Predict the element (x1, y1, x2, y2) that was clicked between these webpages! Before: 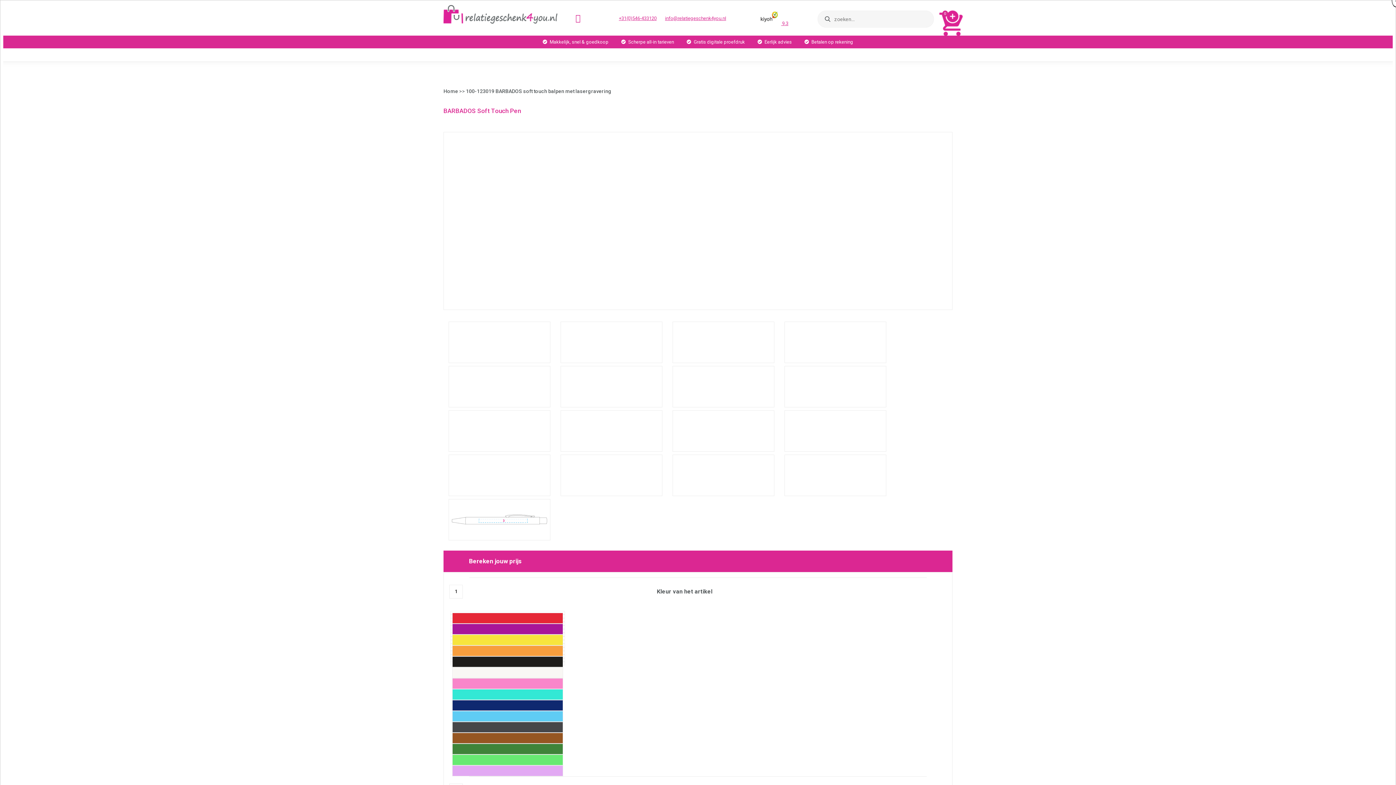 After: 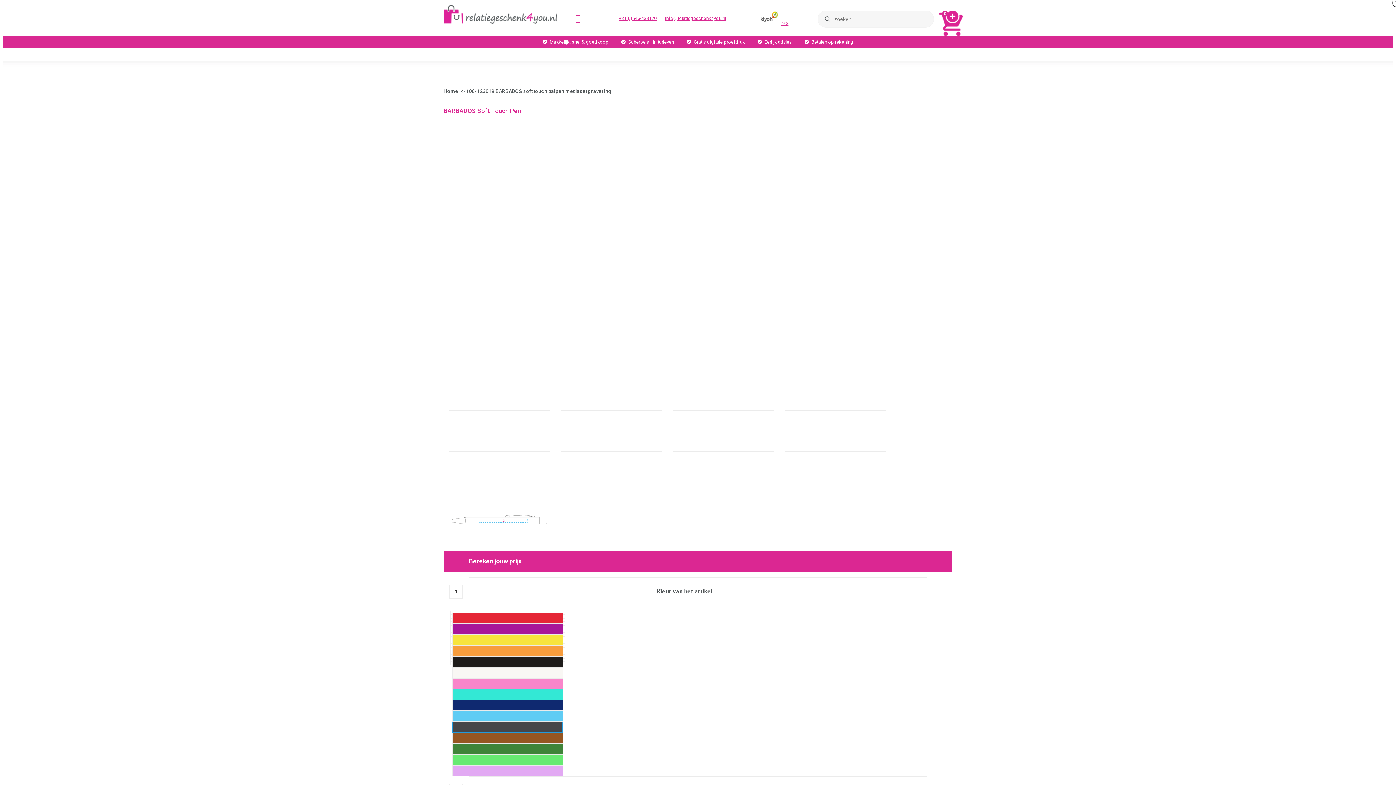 Action: bbox: (452, 722, 563, 732)